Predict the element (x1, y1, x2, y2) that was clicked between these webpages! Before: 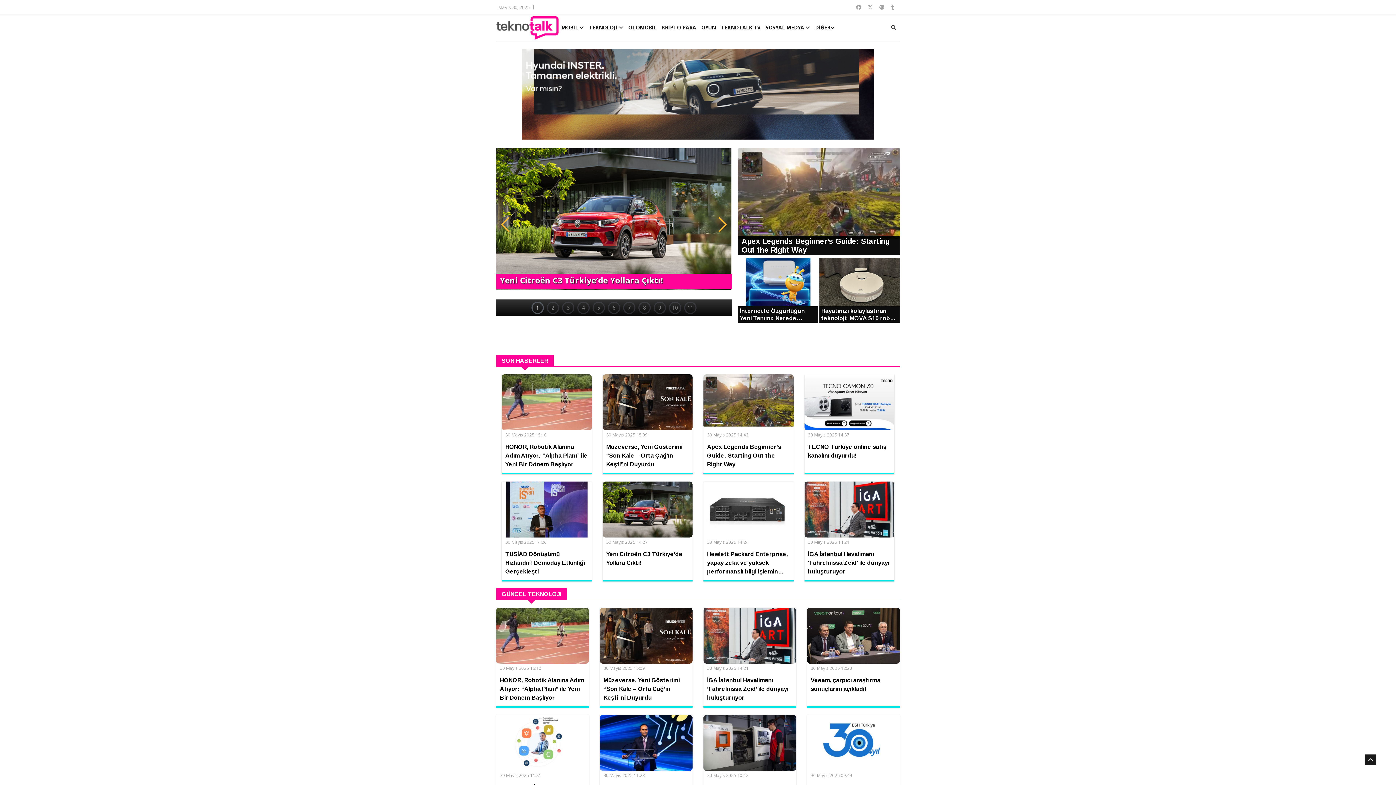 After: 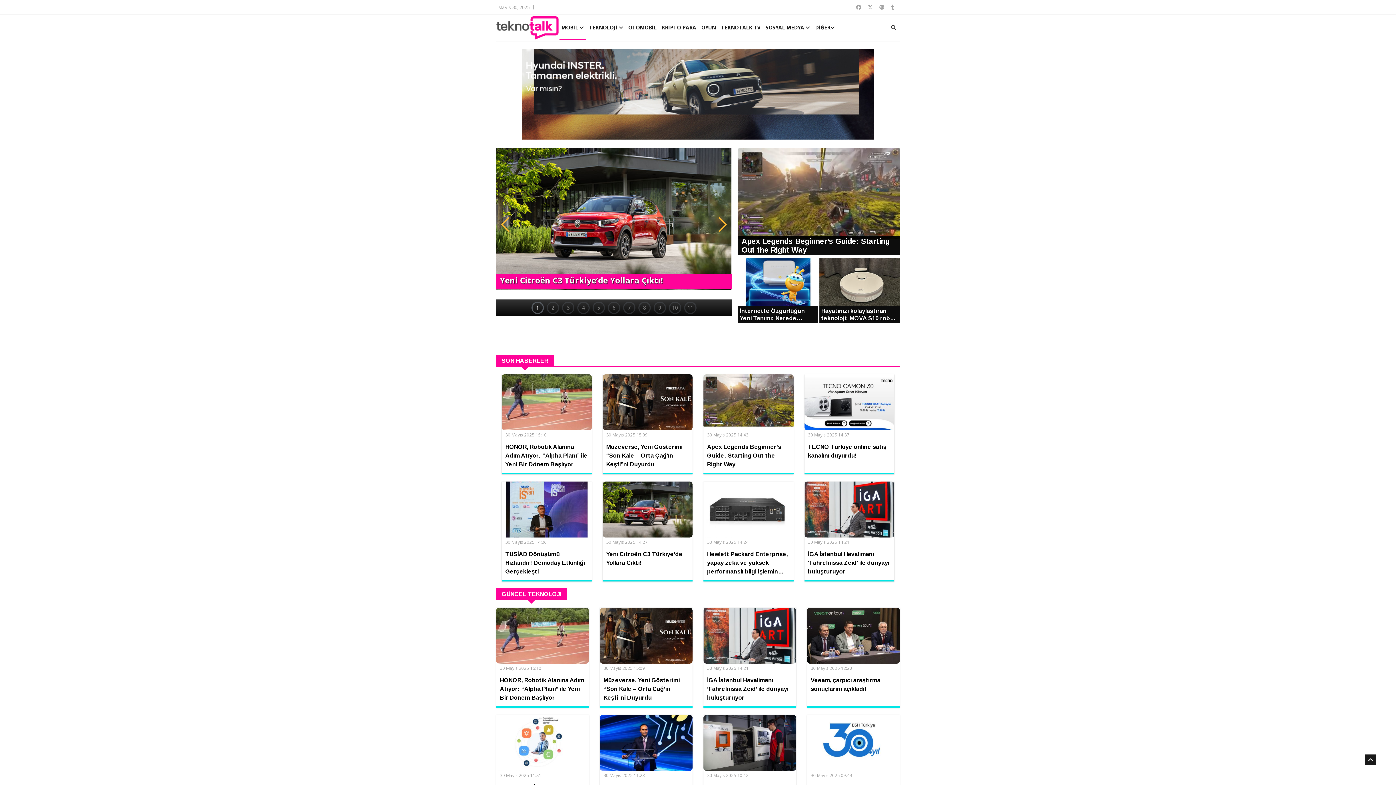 Action: label: MOBİL  bbox: (559, 14, 585, 40)